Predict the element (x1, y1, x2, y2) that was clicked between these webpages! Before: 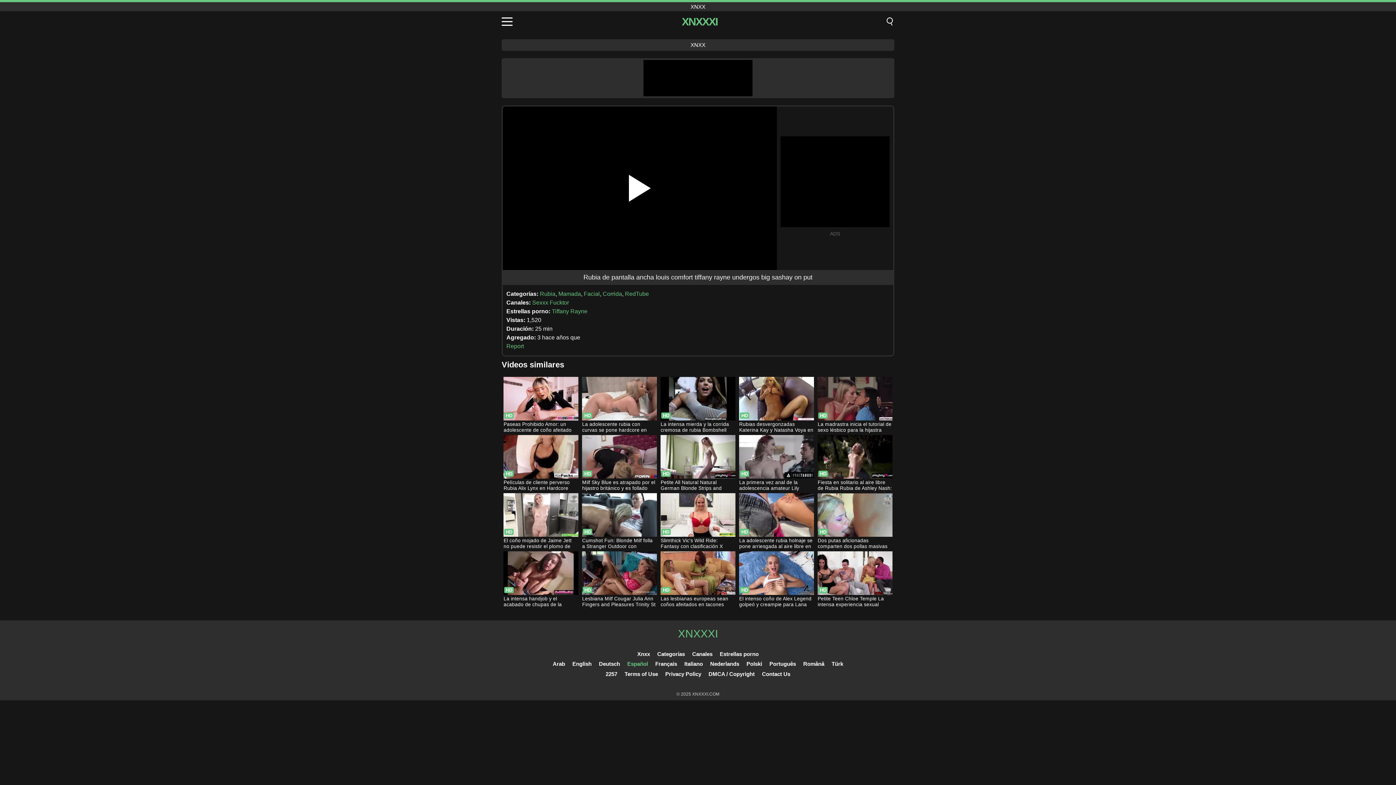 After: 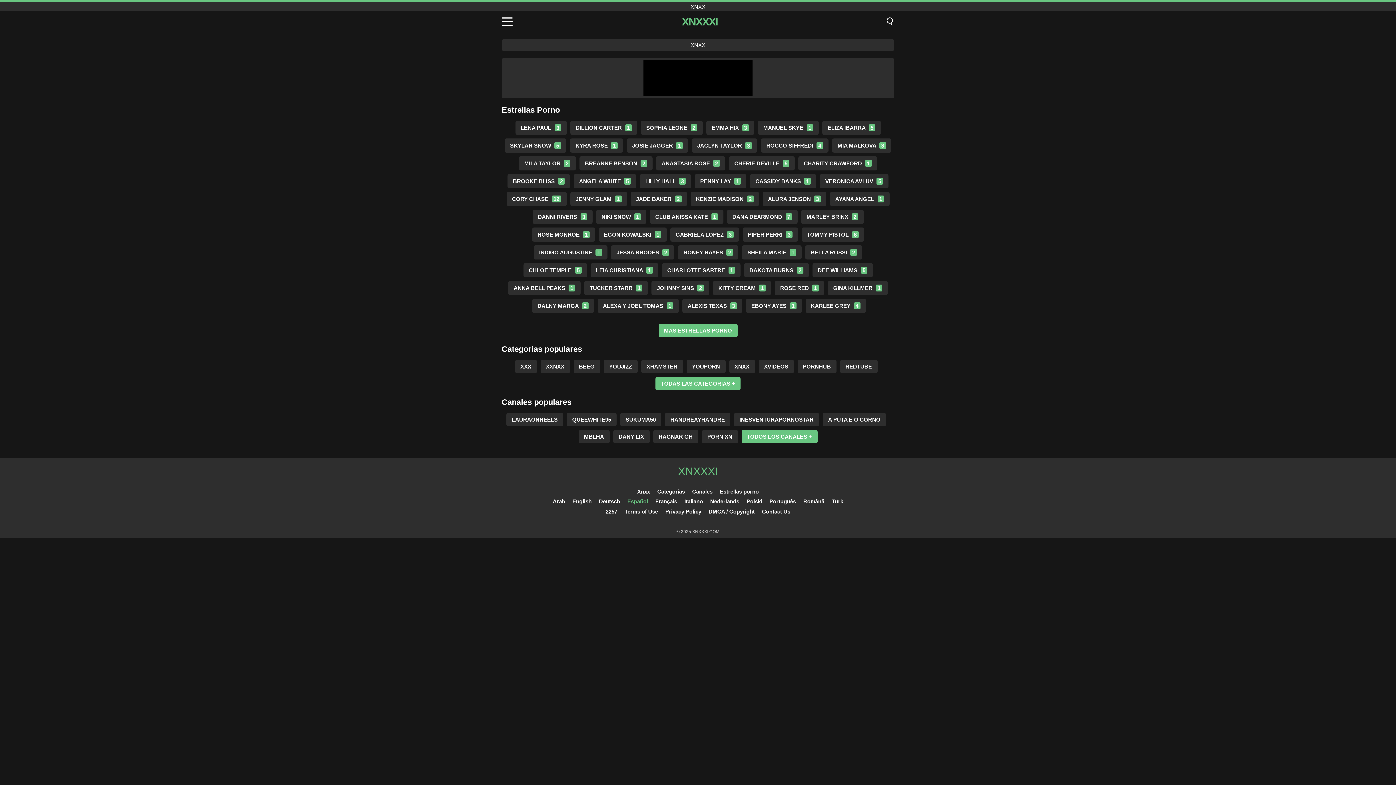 Action: bbox: (720, 651, 758, 657) label: Estrellas porno